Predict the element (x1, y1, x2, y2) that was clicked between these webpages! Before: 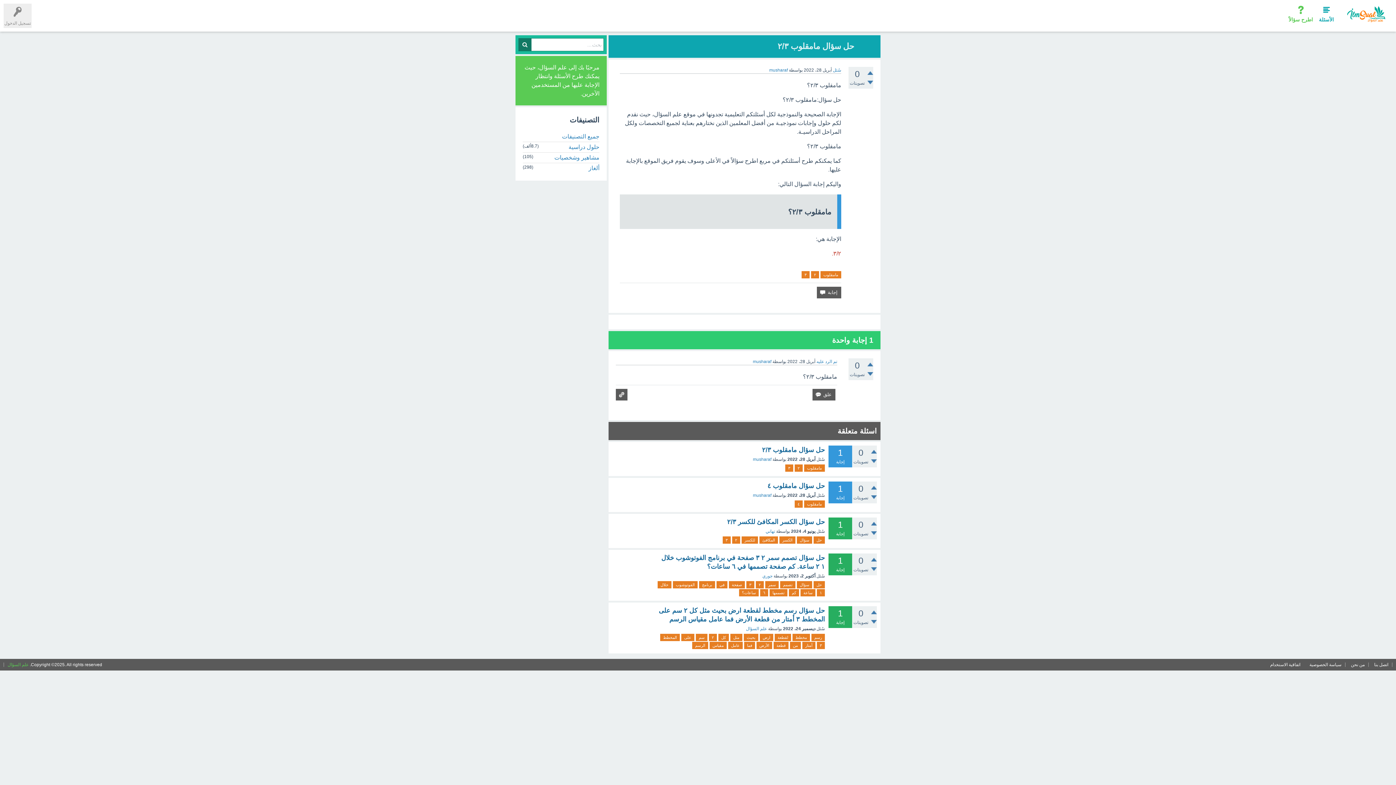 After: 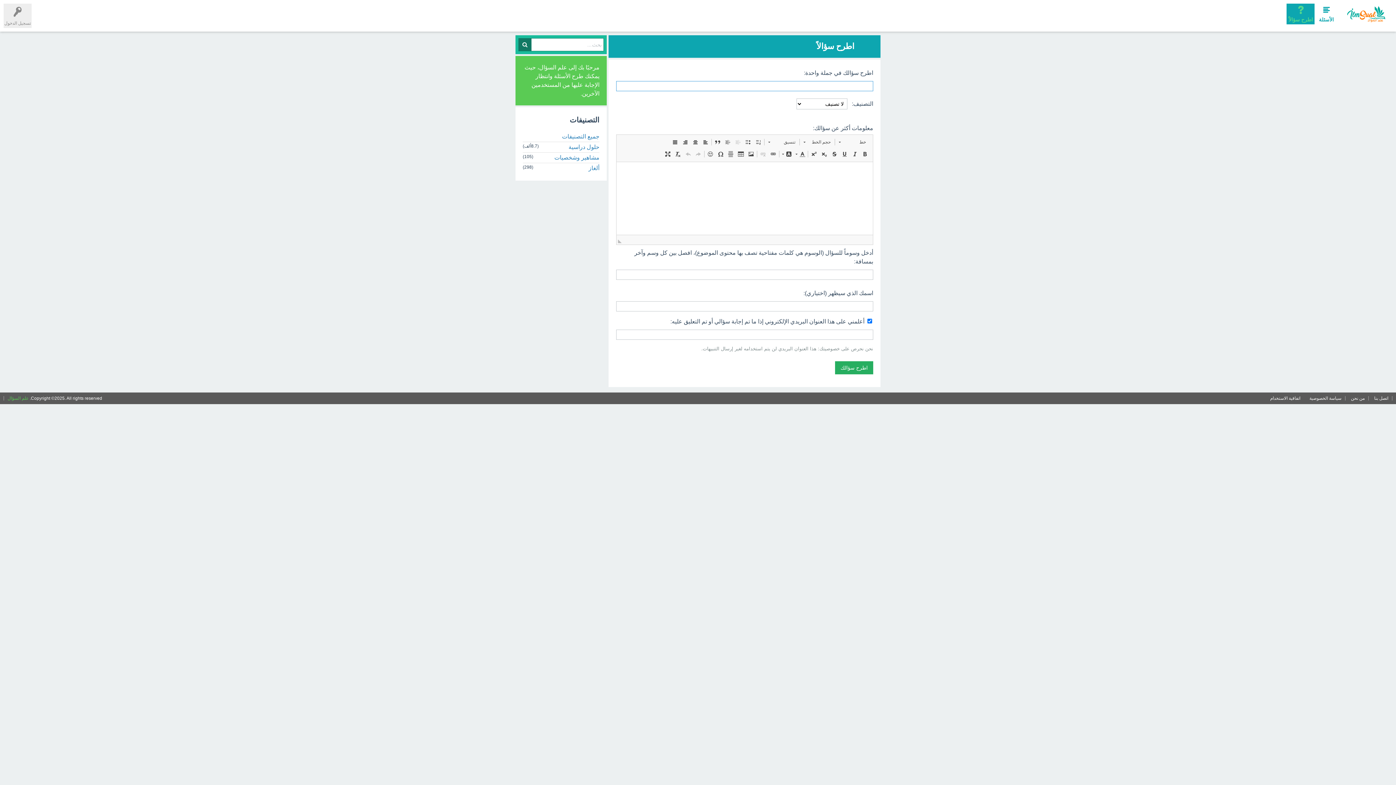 Action: bbox: (1287, 3, 1315, 24) label: اطرح سؤالاً